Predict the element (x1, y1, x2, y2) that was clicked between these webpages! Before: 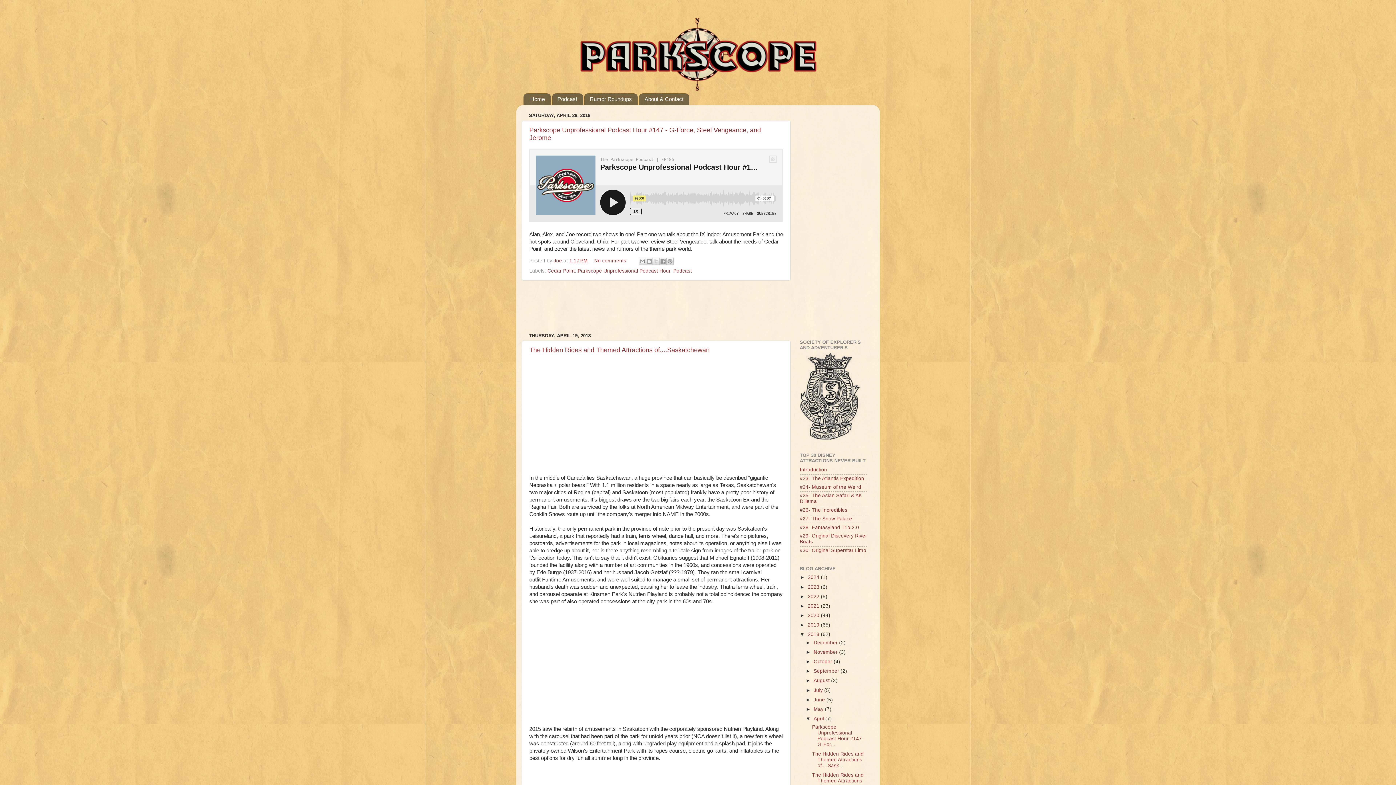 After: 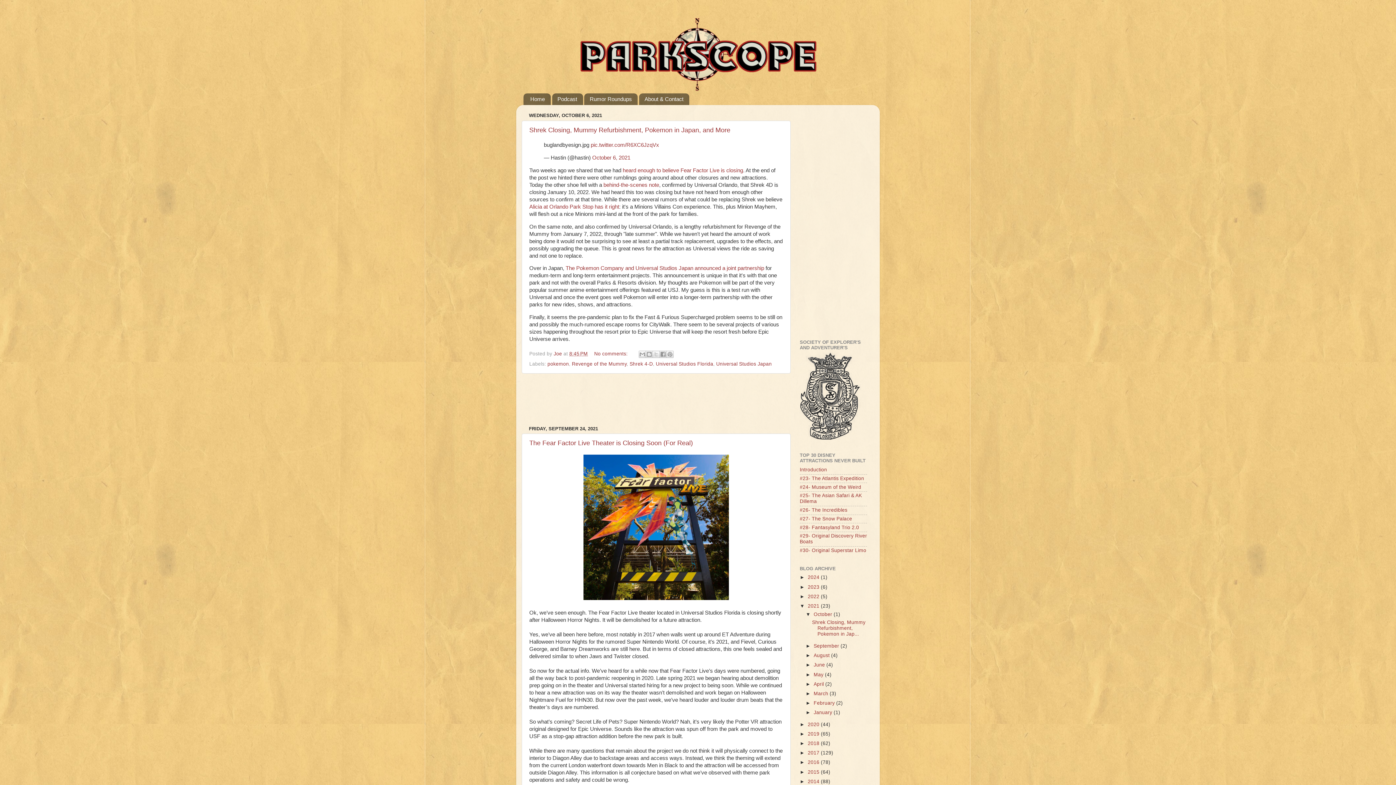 Action: label: 2021  bbox: (808, 603, 821, 609)